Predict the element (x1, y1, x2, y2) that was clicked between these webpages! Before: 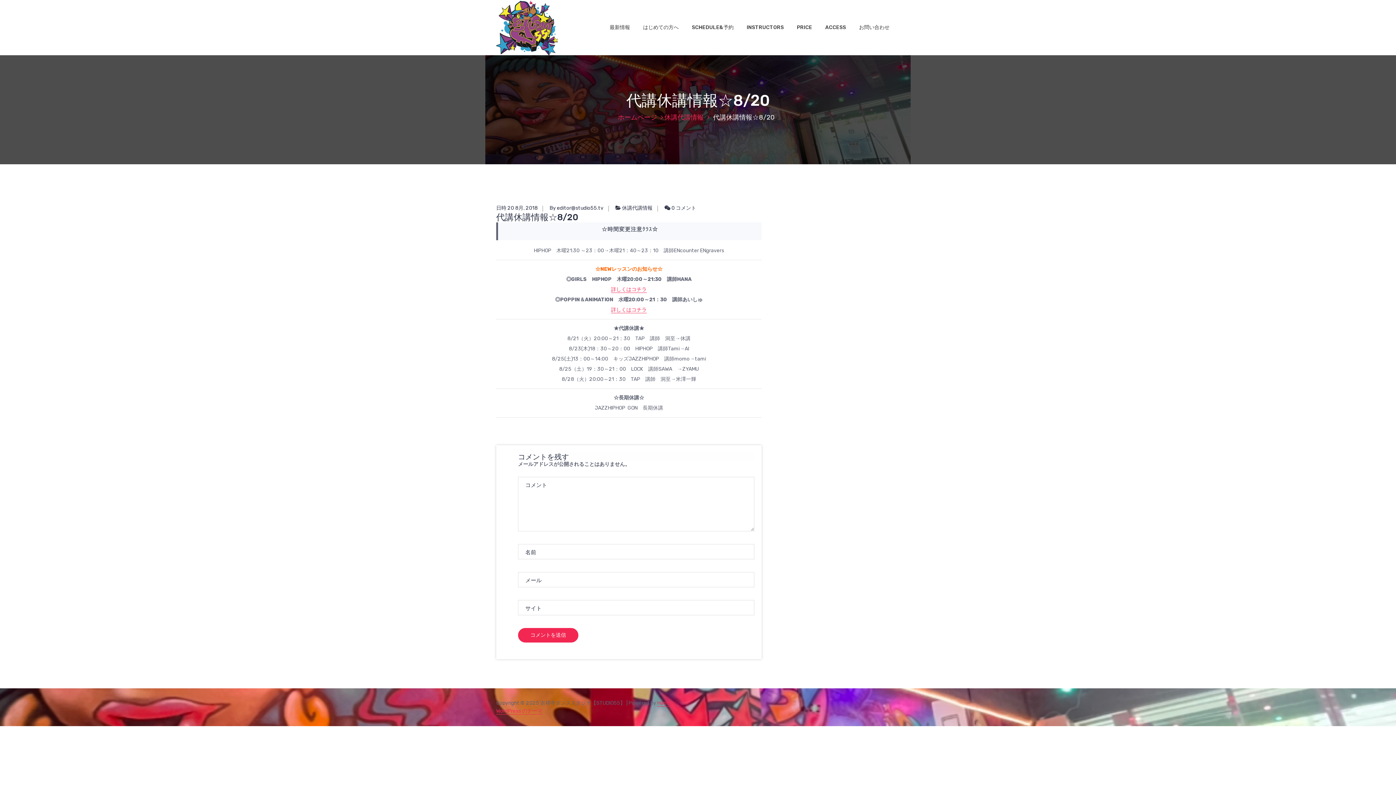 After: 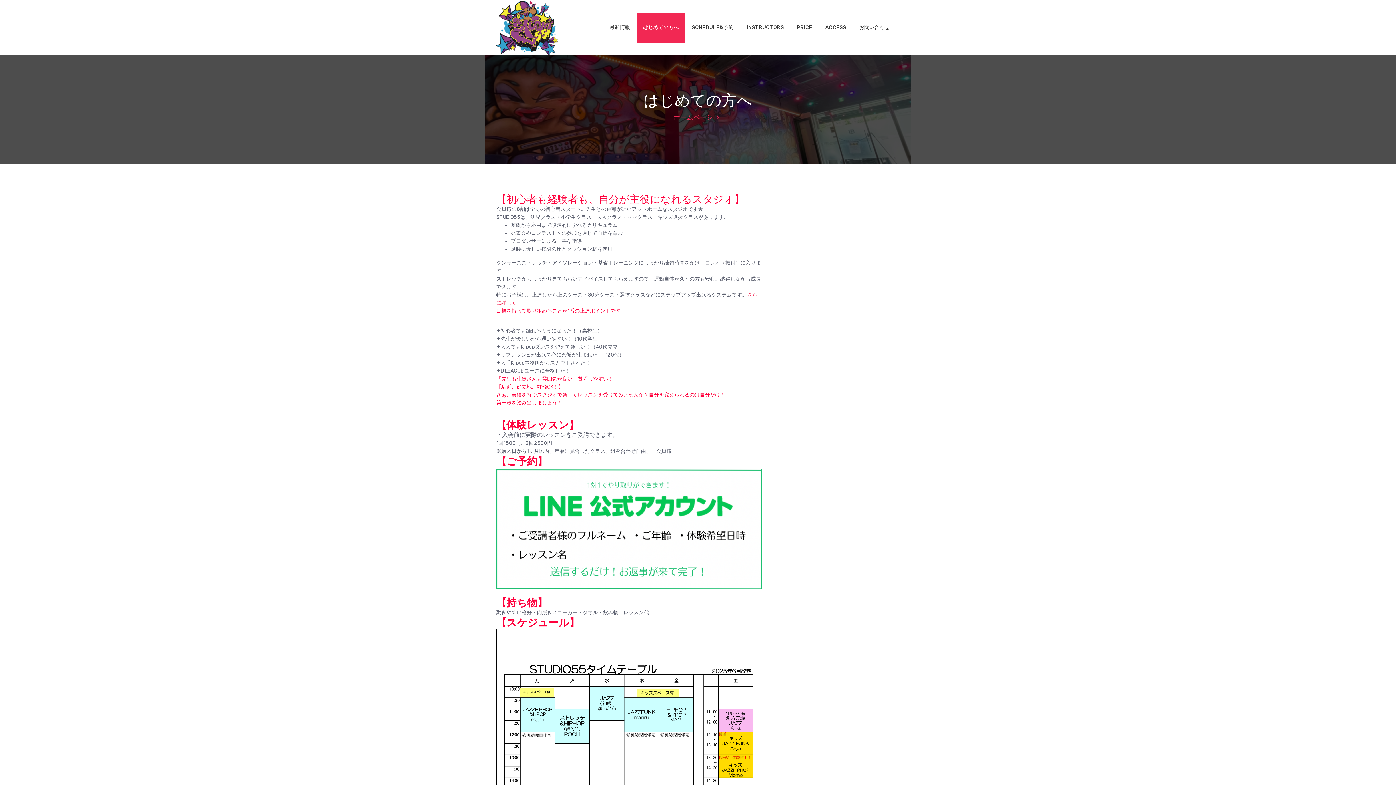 Action: label: はじめての方へ bbox: (636, 12, 685, 42)